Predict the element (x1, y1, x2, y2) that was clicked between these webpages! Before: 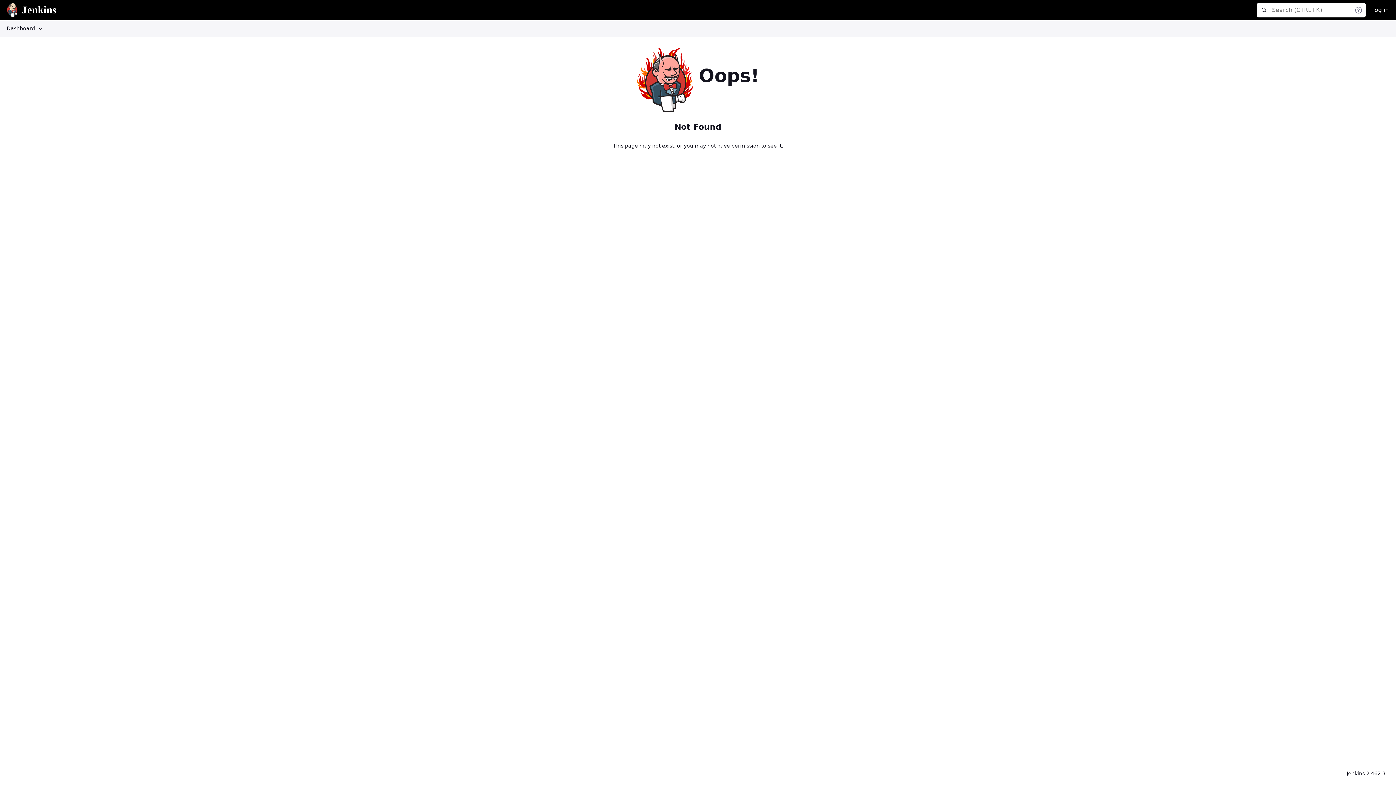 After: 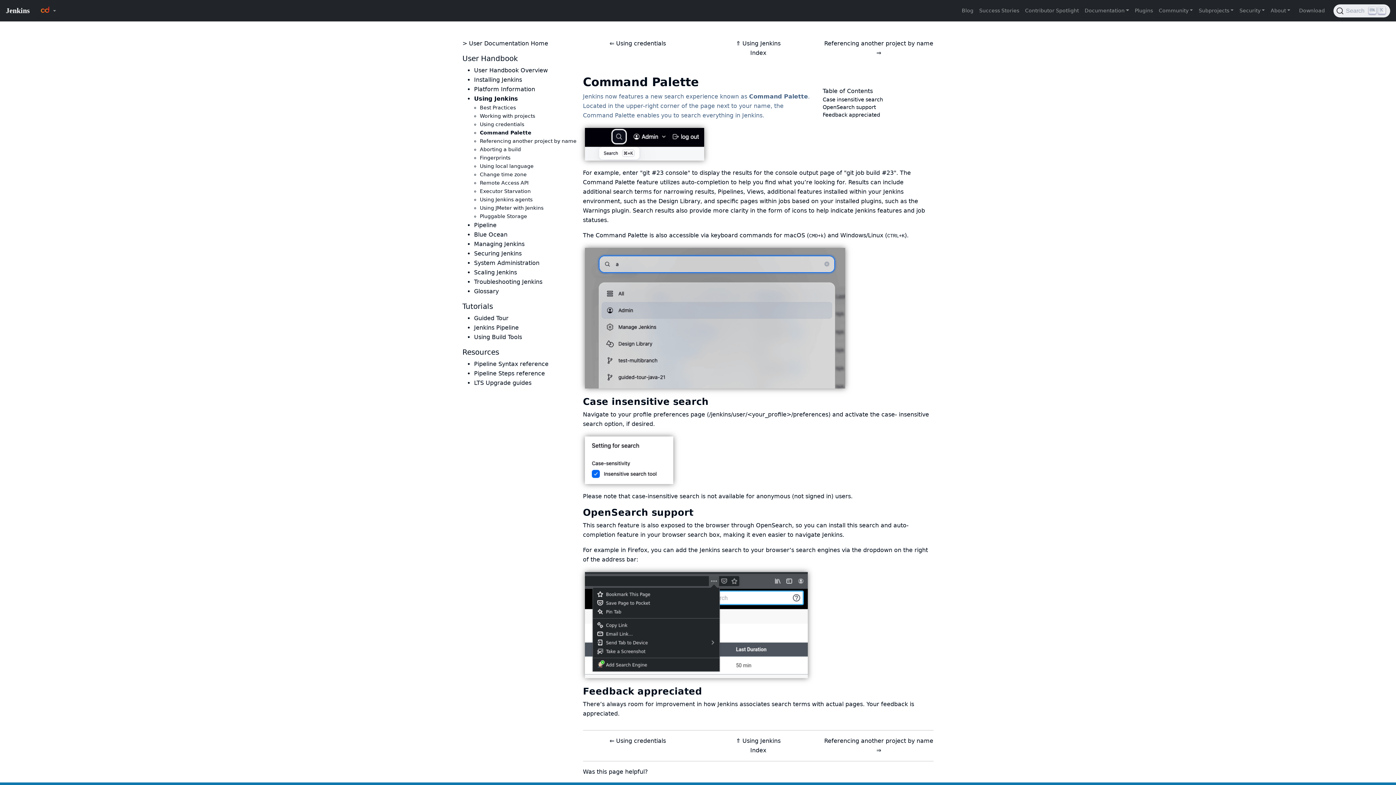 Action: bbox: (1351, 2, 1366, 17)